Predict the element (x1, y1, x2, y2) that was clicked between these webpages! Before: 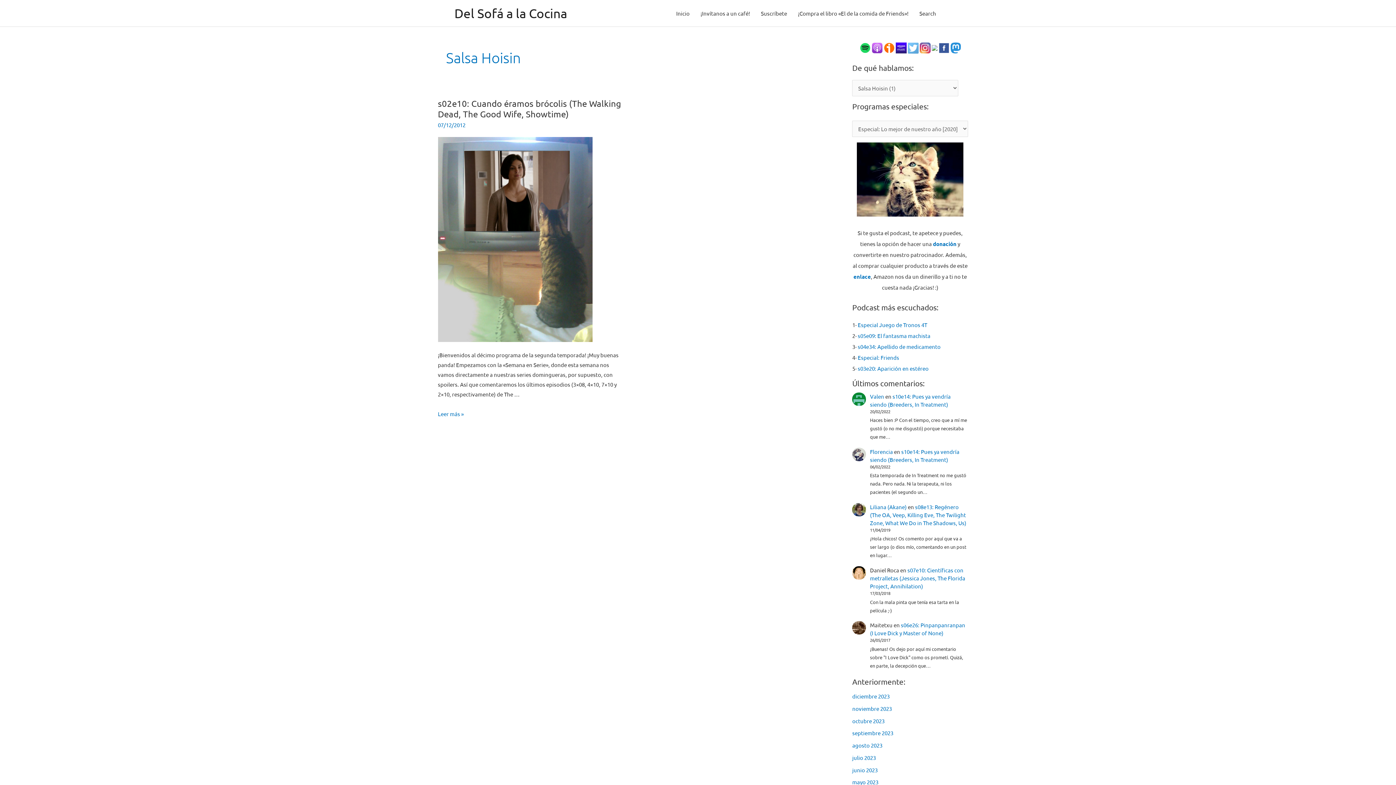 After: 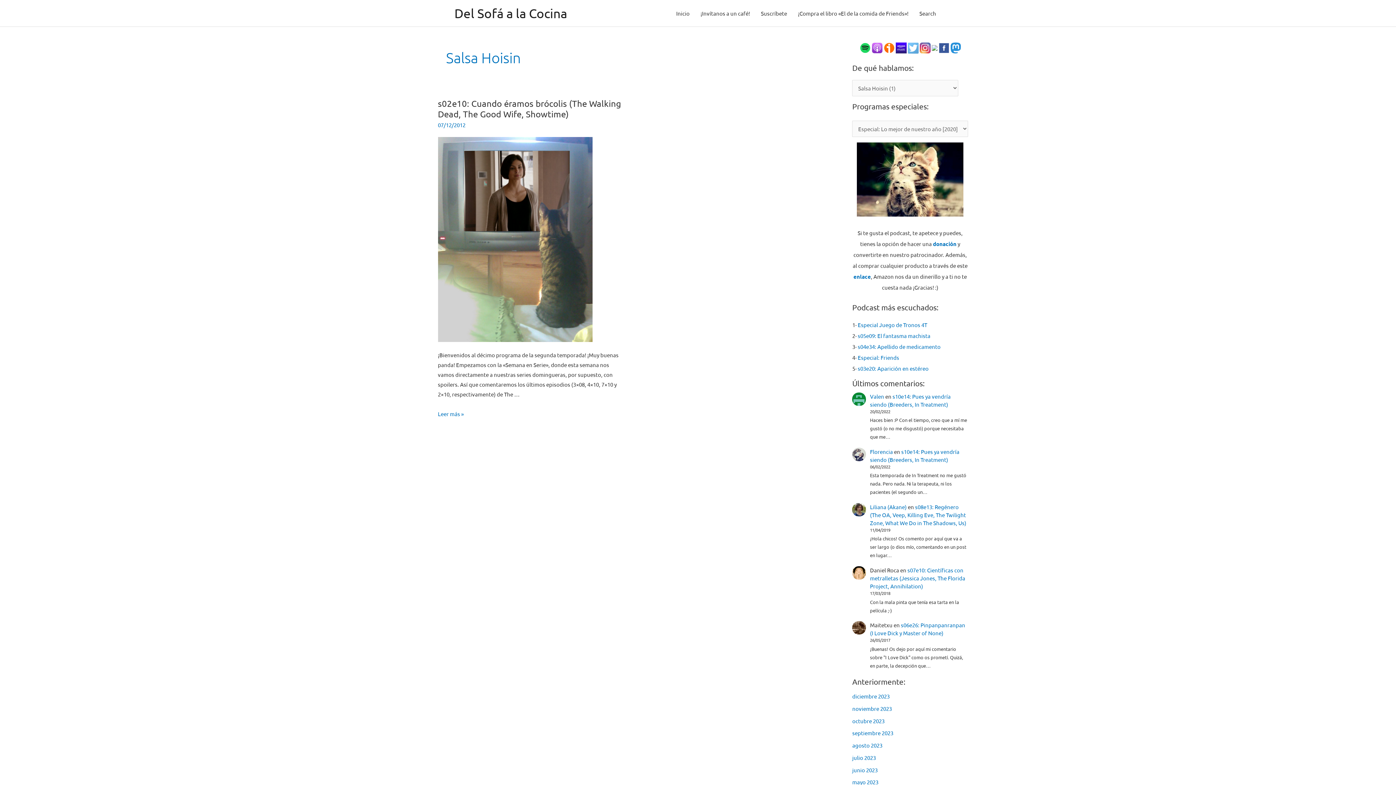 Action: bbox: (950, 43, 960, 50)